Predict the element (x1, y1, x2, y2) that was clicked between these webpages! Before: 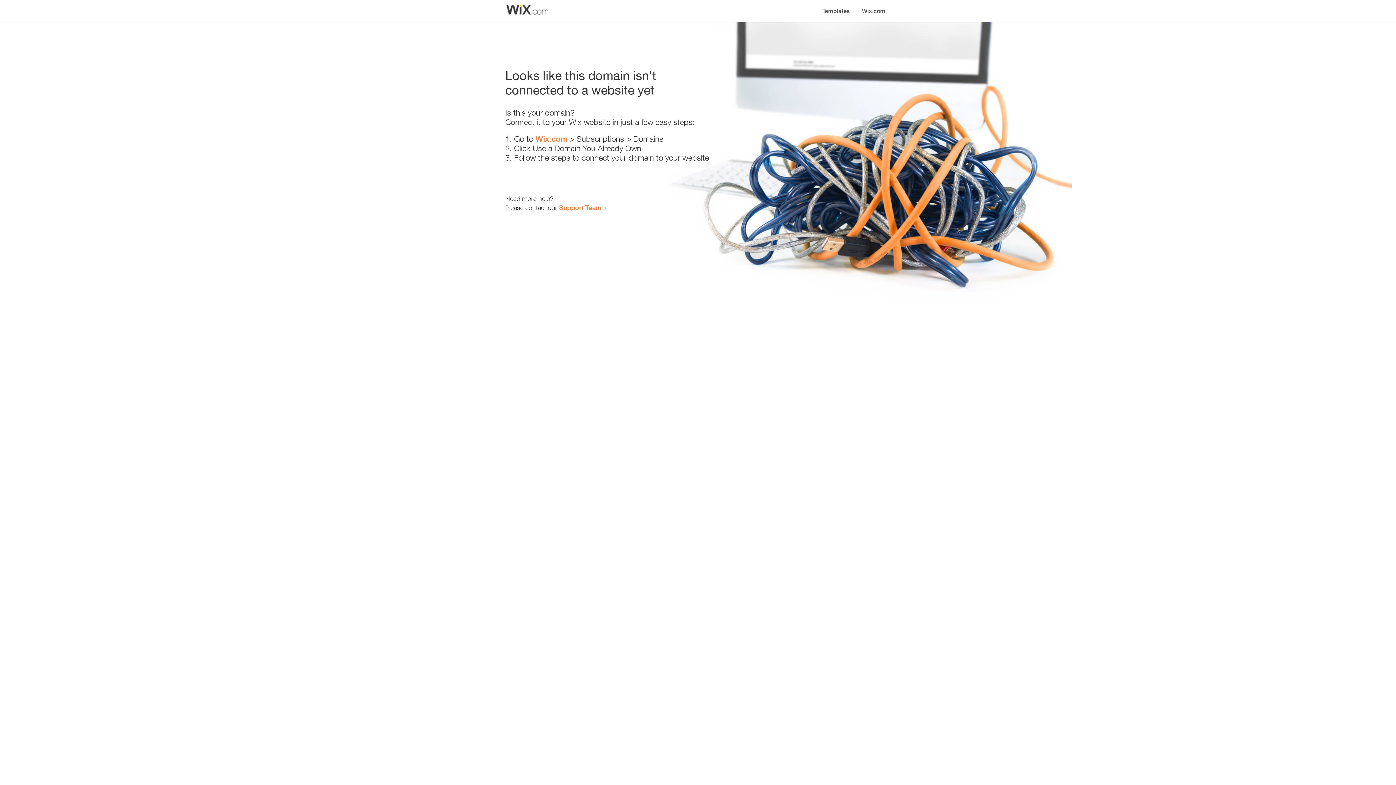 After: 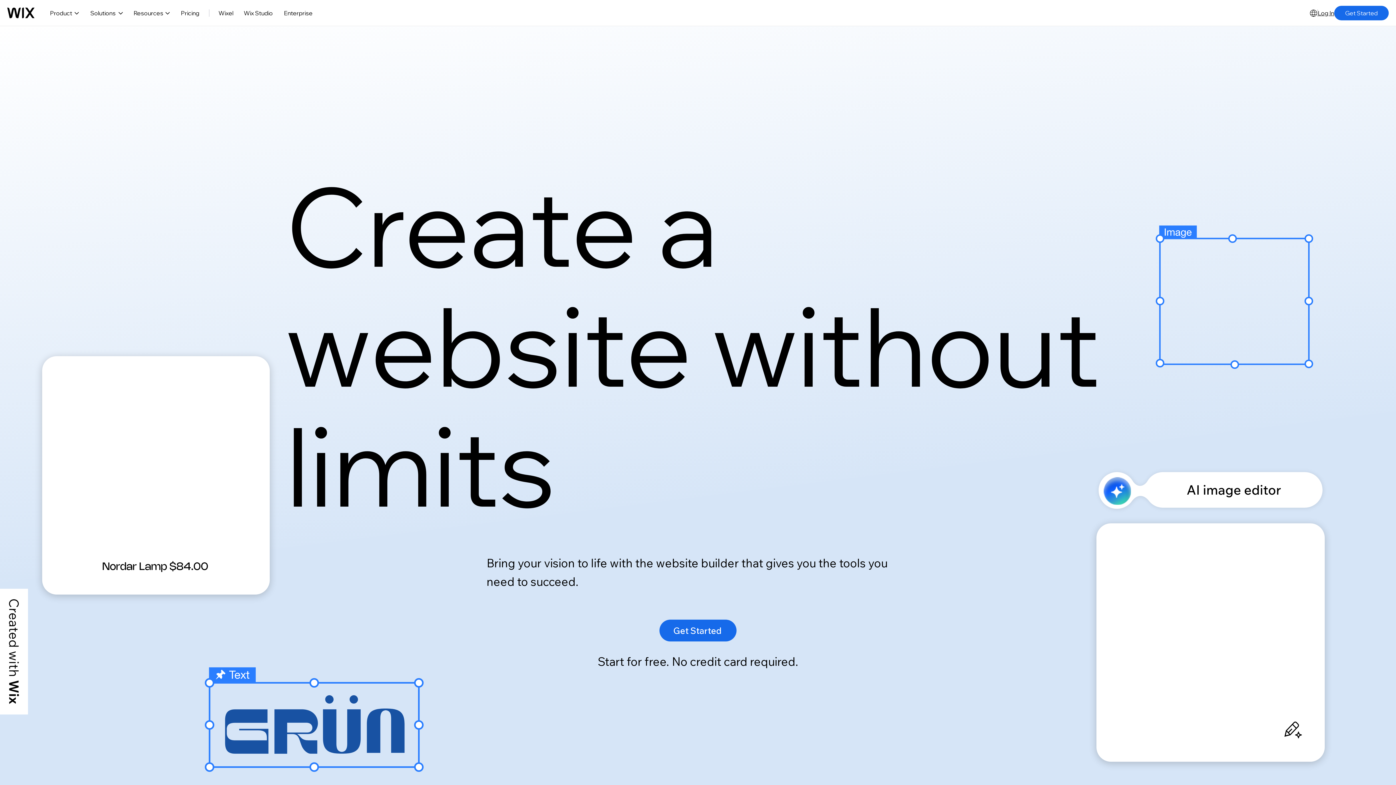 Action: label: Wix.com bbox: (535, 134, 567, 143)